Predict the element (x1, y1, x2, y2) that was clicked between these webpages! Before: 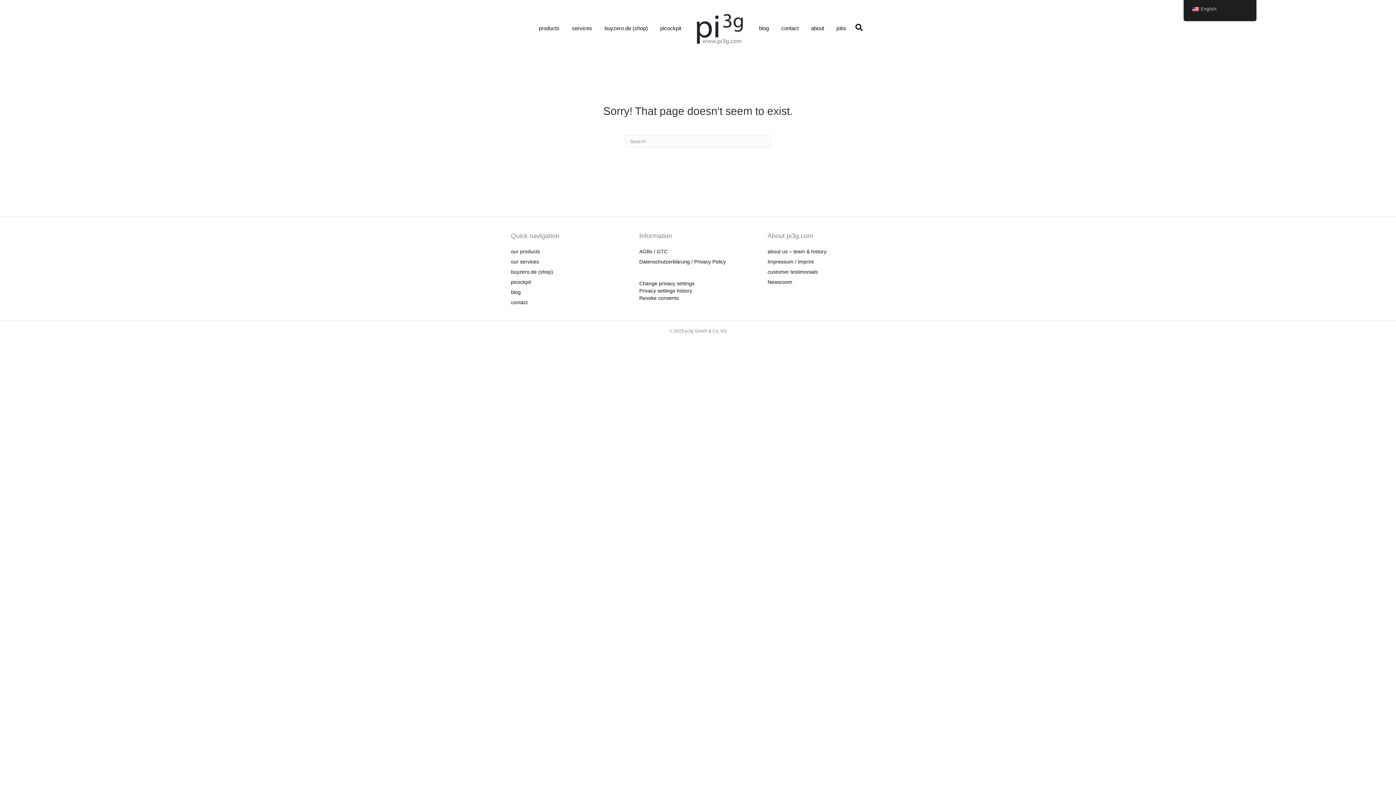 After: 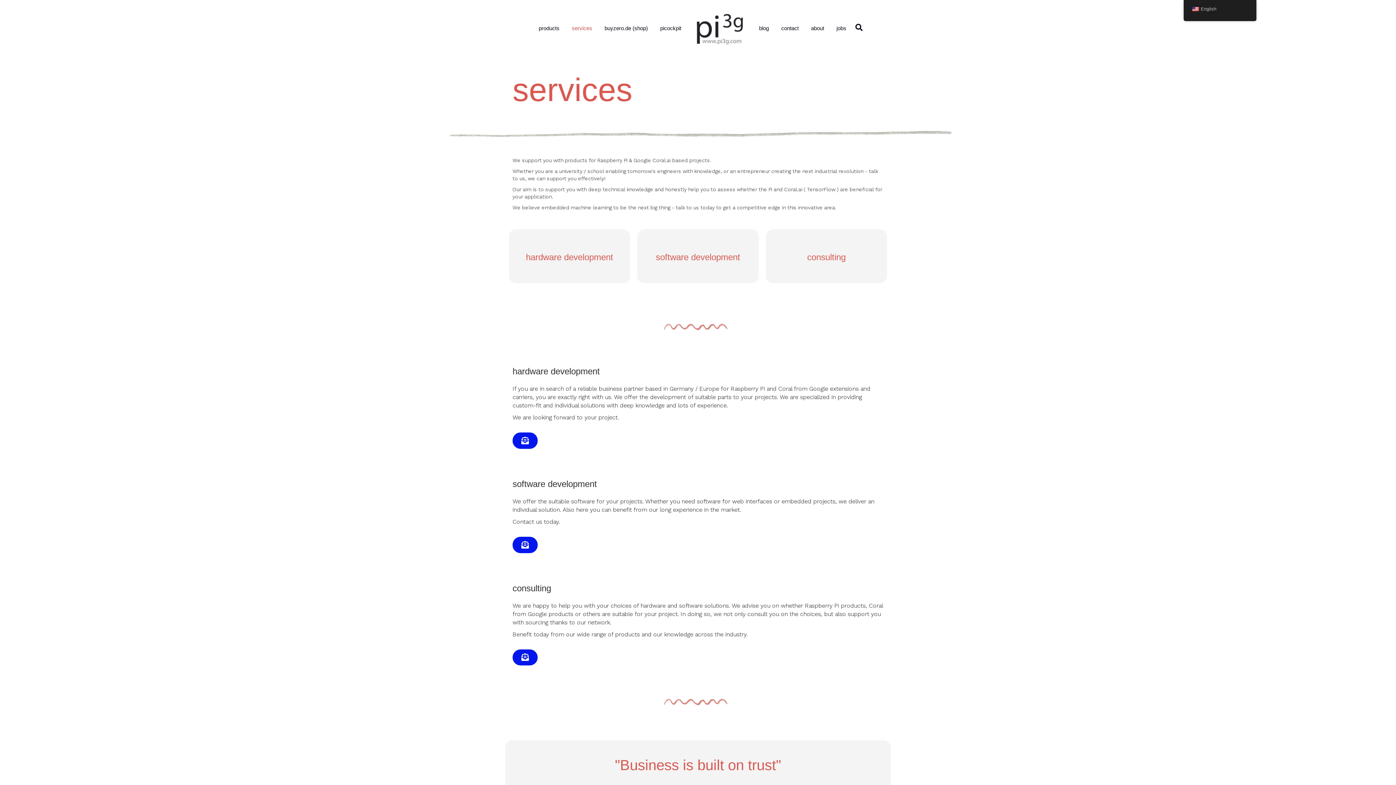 Action: bbox: (566, 18, 597, 37) label: services